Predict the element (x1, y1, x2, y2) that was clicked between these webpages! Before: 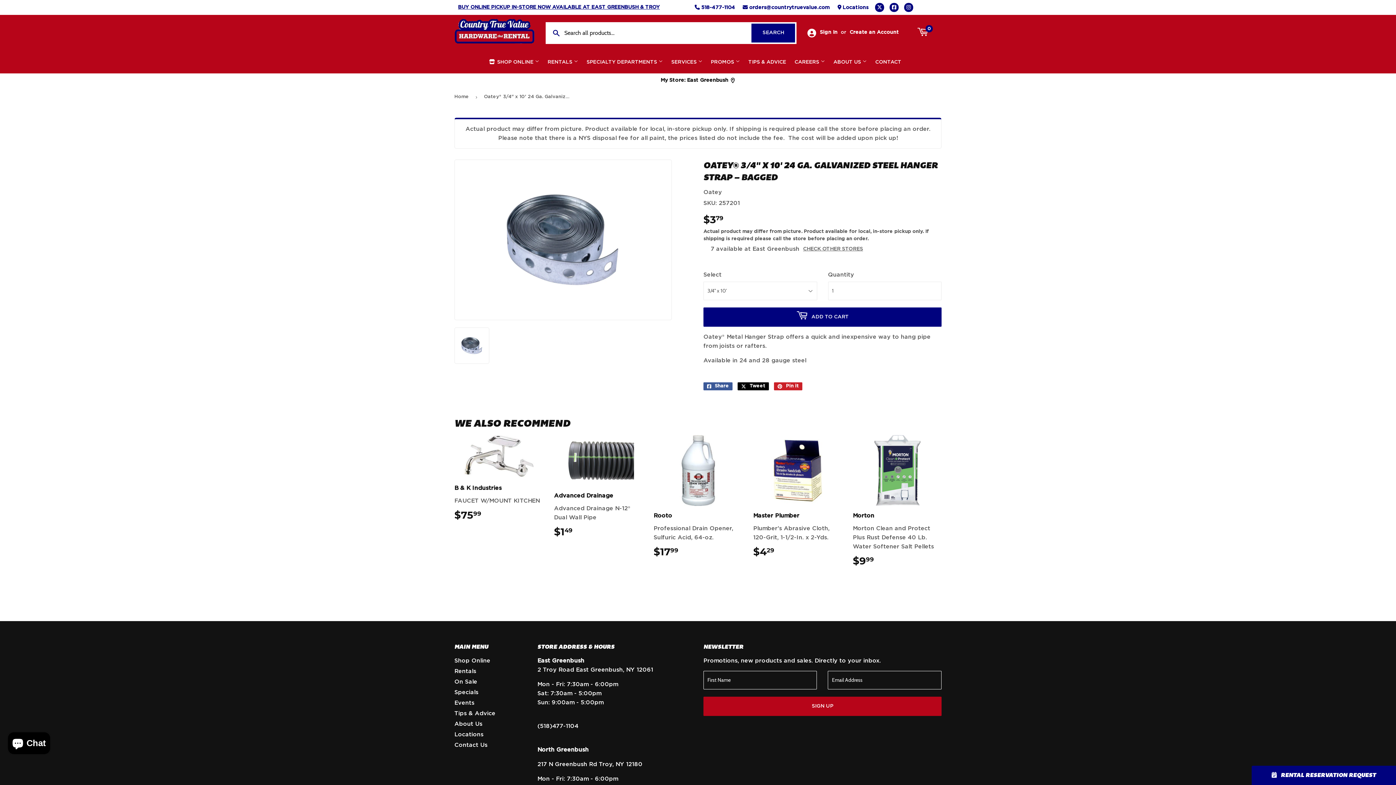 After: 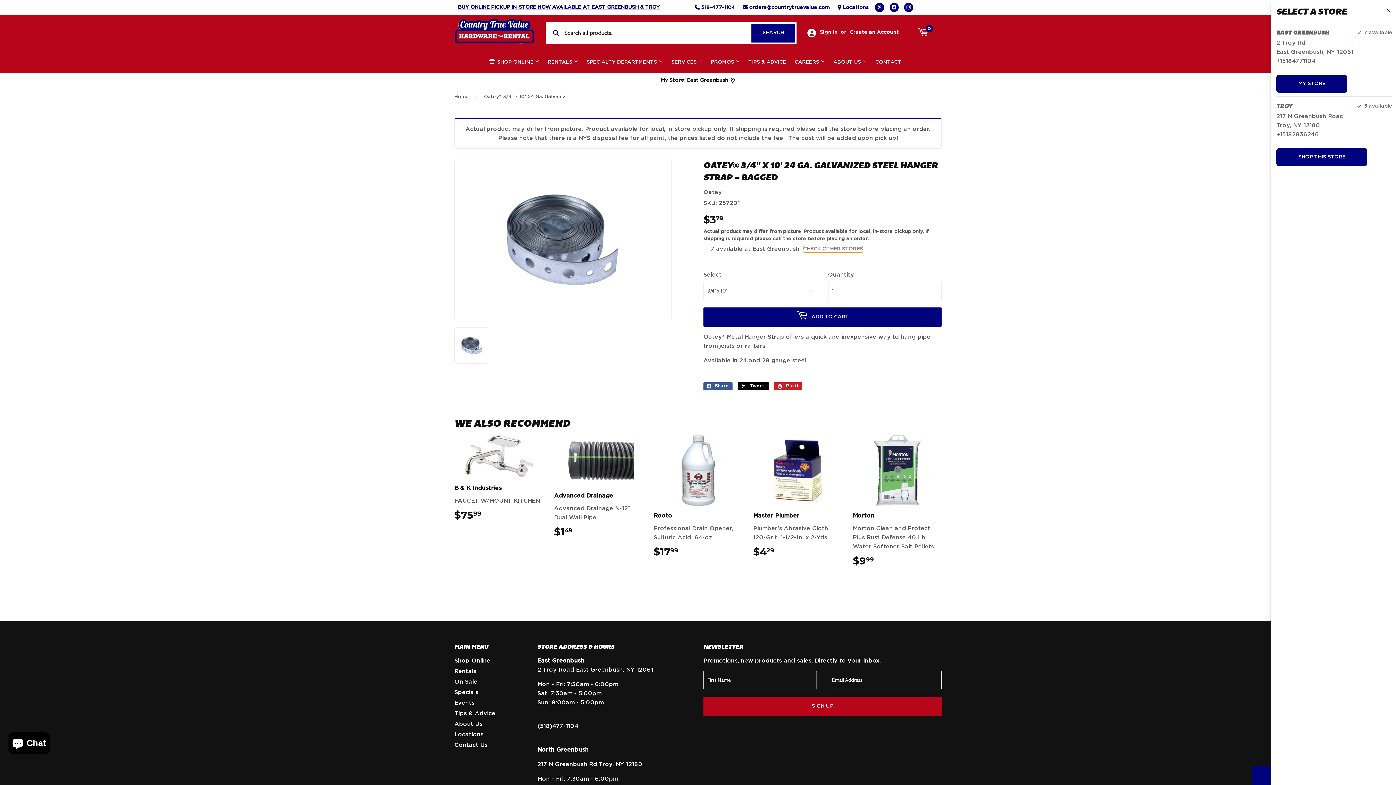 Action: bbox: (803, 246, 863, 252) label: CHECK OTHER STORES